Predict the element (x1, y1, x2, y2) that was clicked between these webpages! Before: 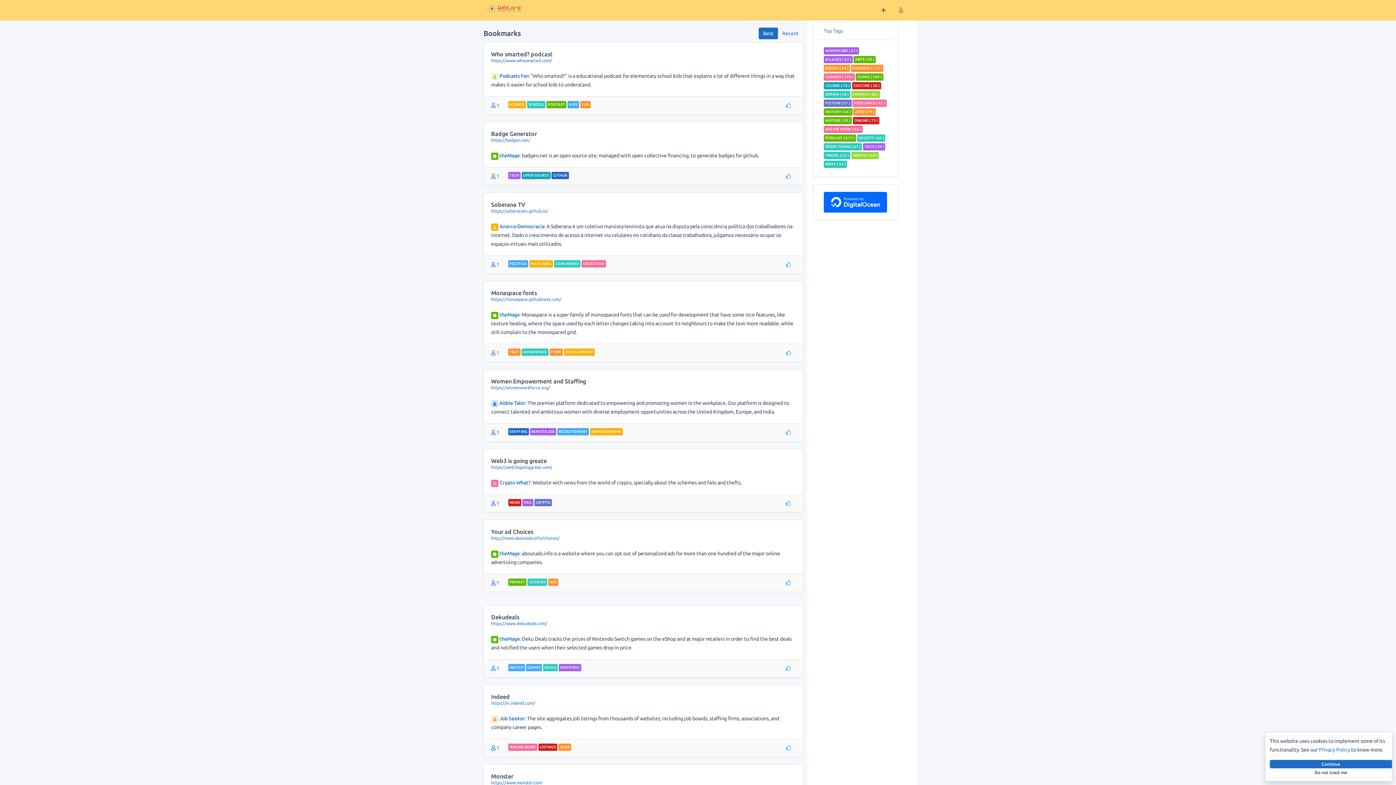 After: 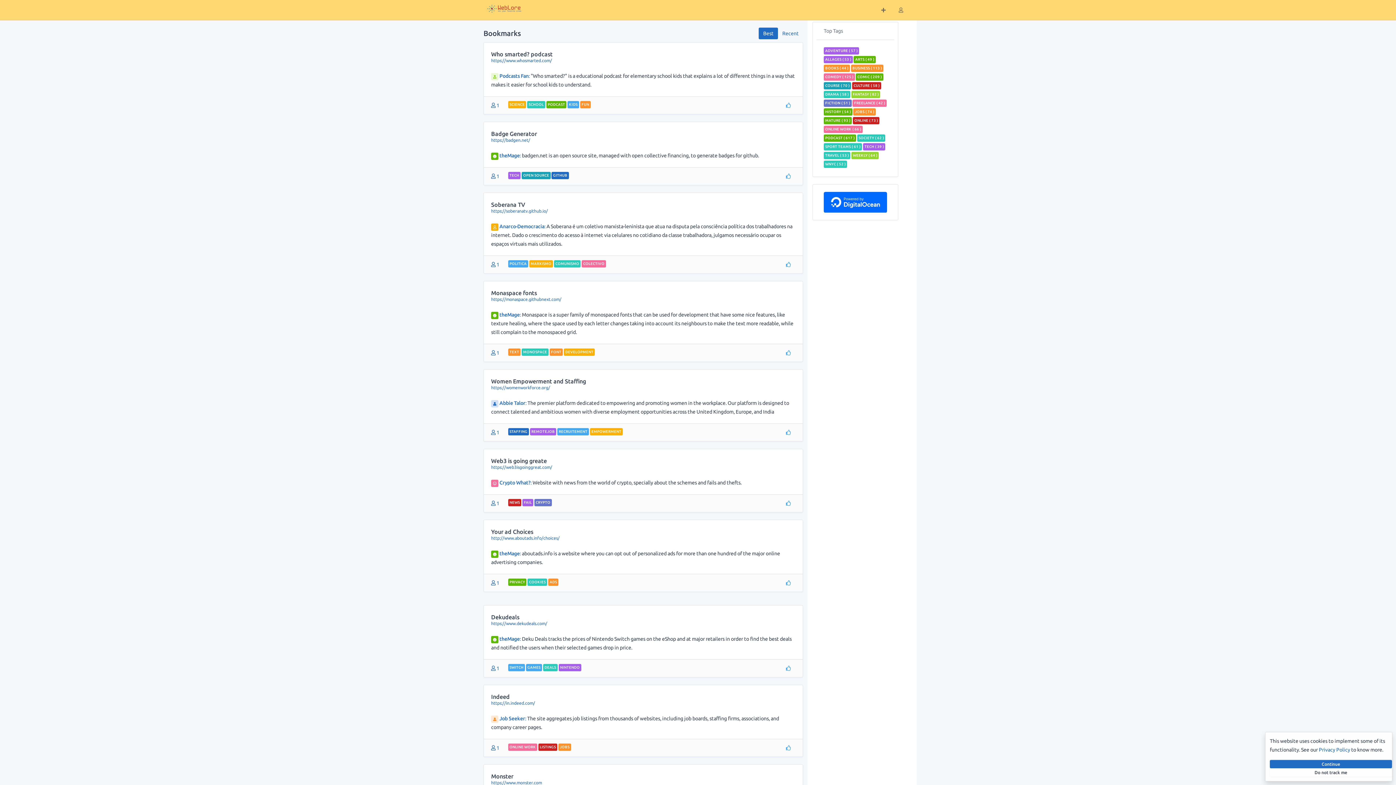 Action: bbox: (781, 744, 795, 752)